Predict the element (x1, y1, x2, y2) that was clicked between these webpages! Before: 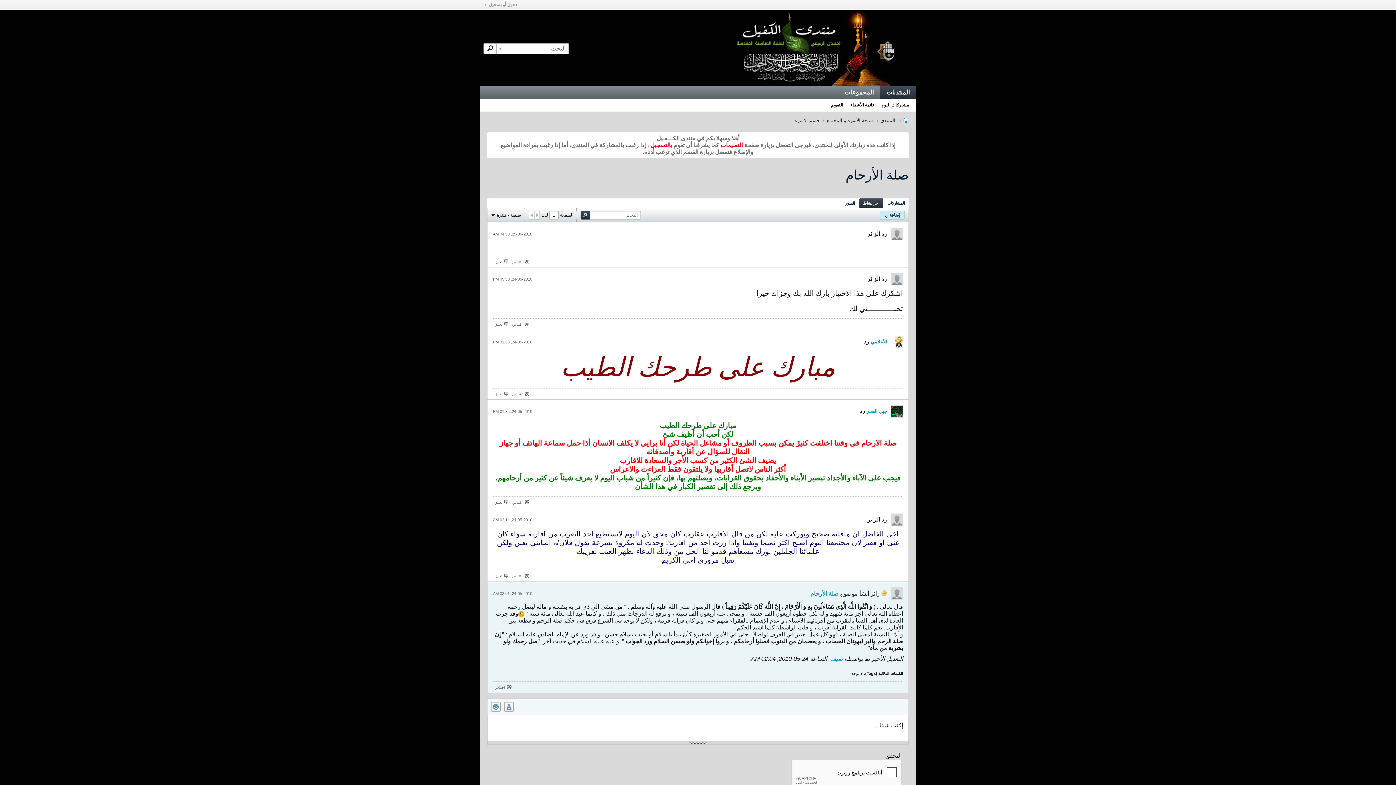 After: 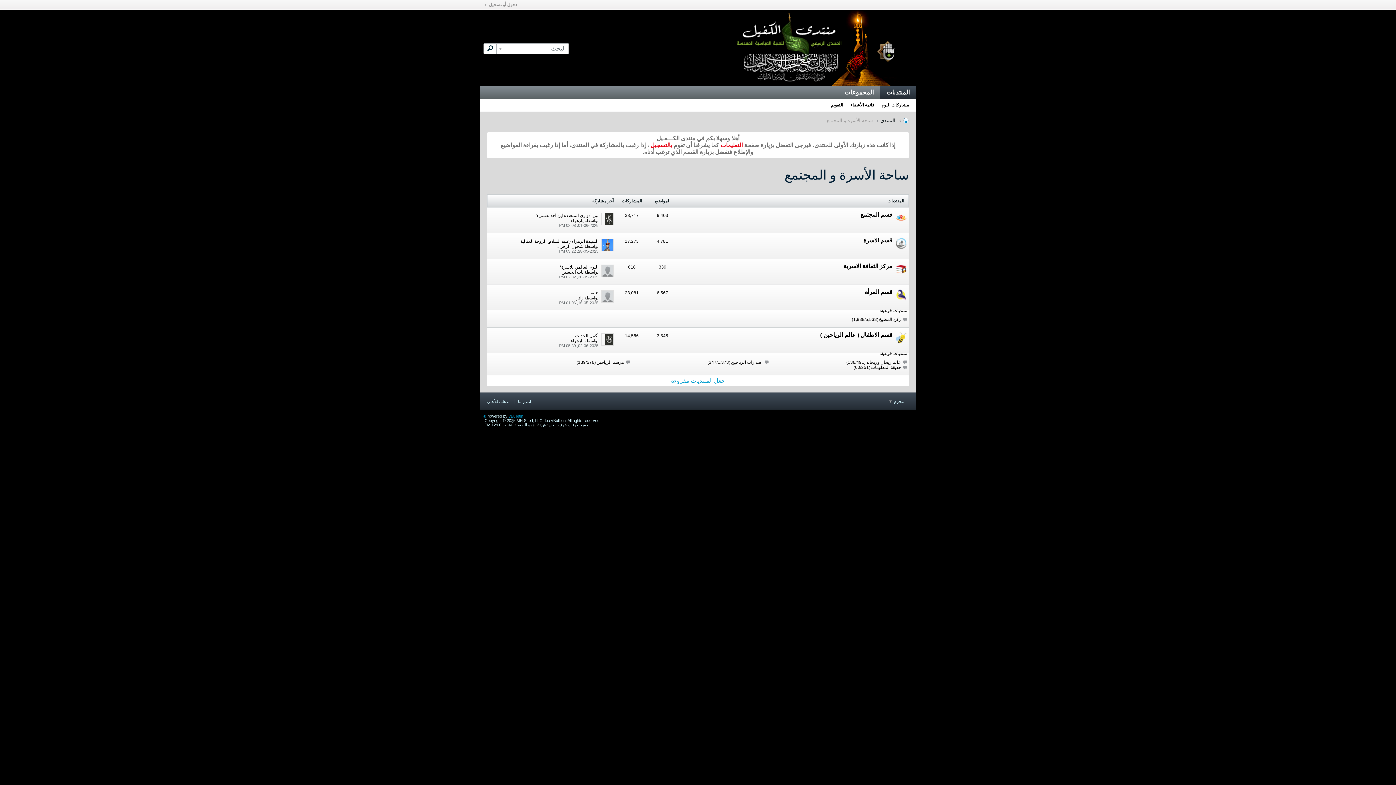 Action: label: ساحة الأسرة و المجتمع bbox: (826, 117, 873, 123)